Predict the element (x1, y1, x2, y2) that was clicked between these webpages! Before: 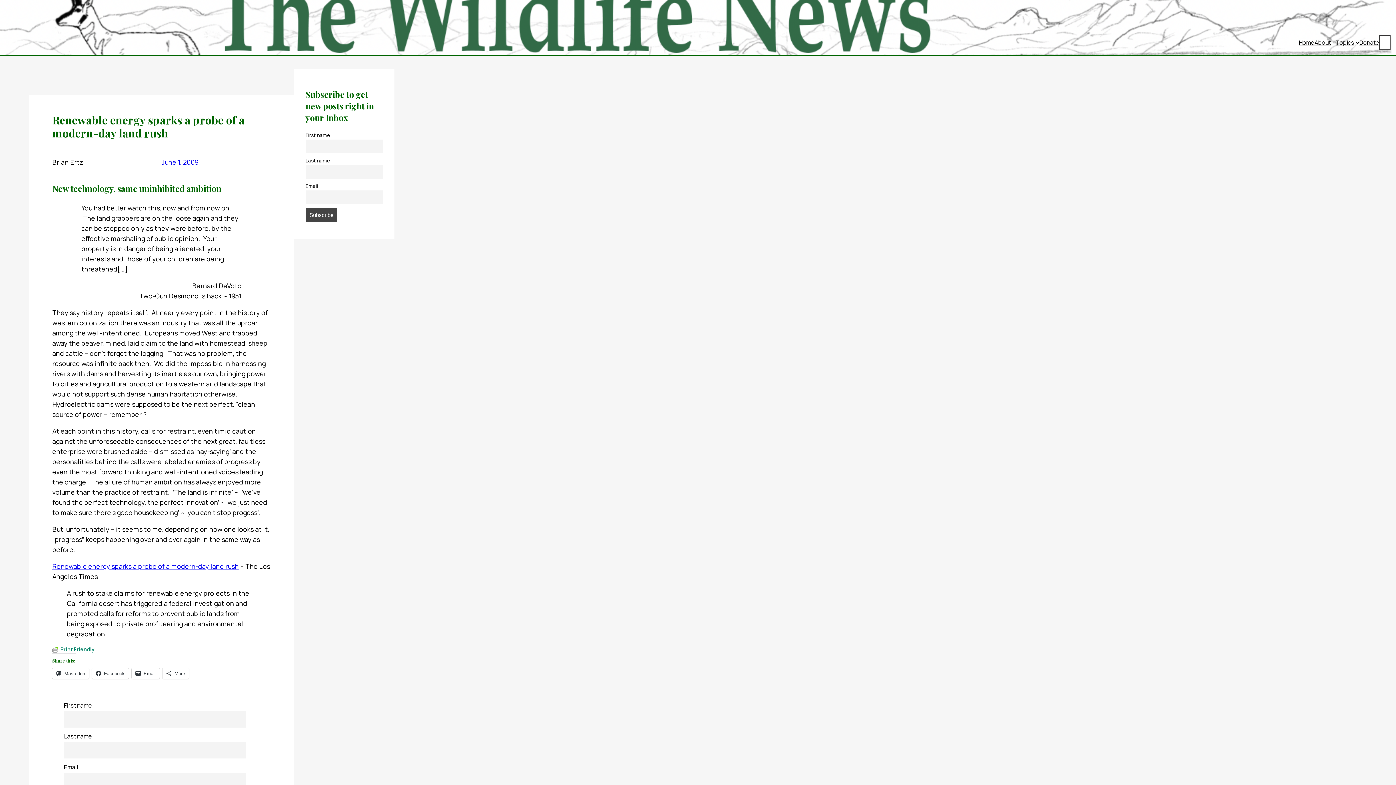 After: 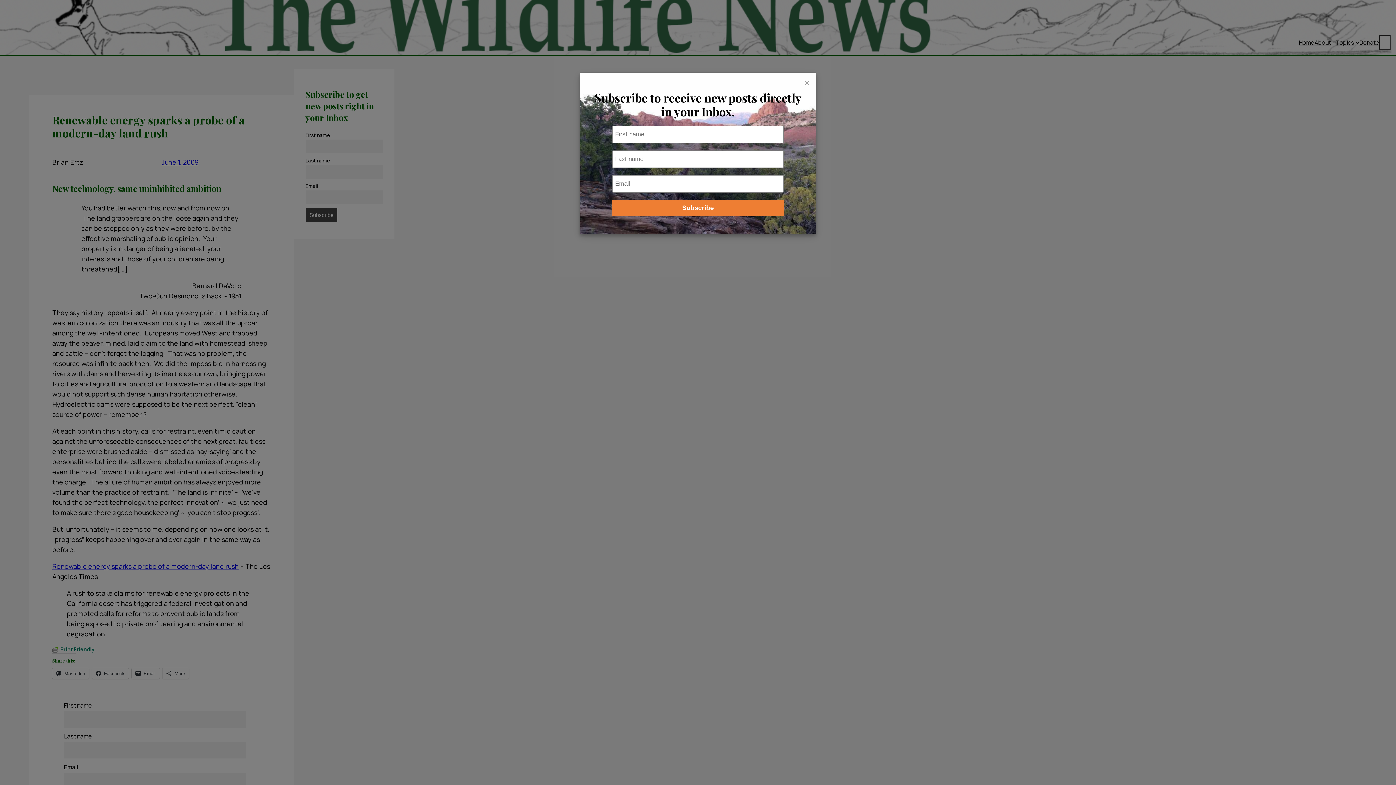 Action: label: Topics bbox: (1336, 36, 1354, 48)